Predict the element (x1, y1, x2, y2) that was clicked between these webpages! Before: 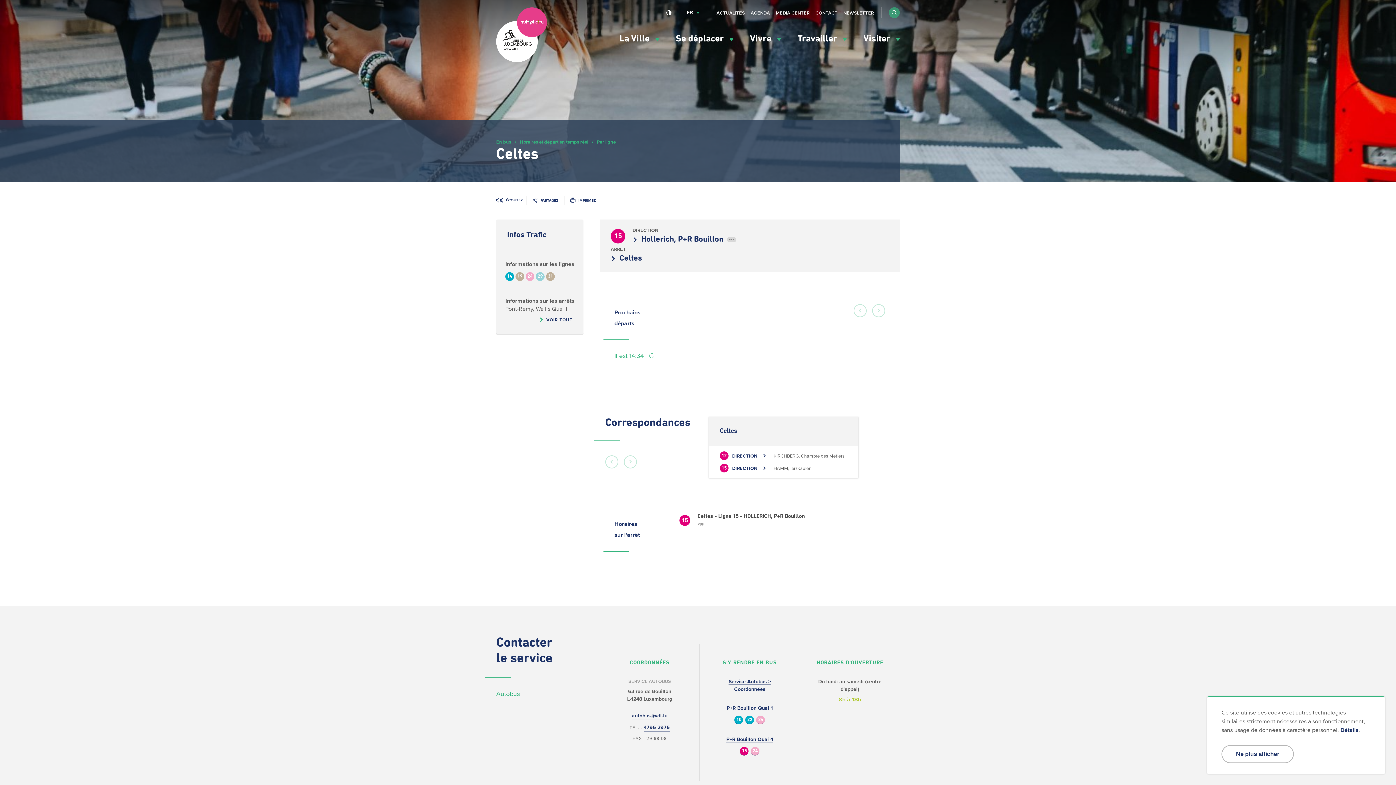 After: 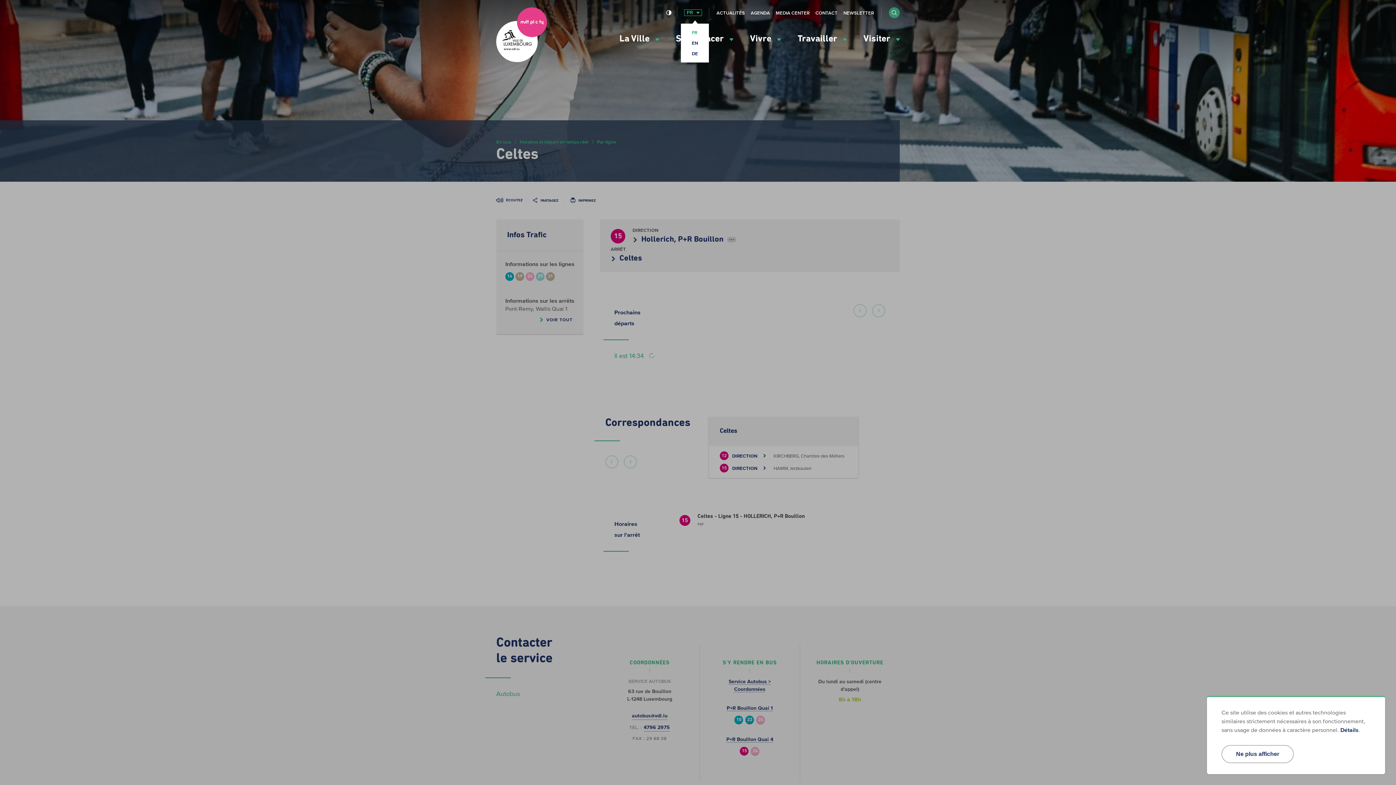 Action: bbox: (684, 9, 701, 15) label: FR